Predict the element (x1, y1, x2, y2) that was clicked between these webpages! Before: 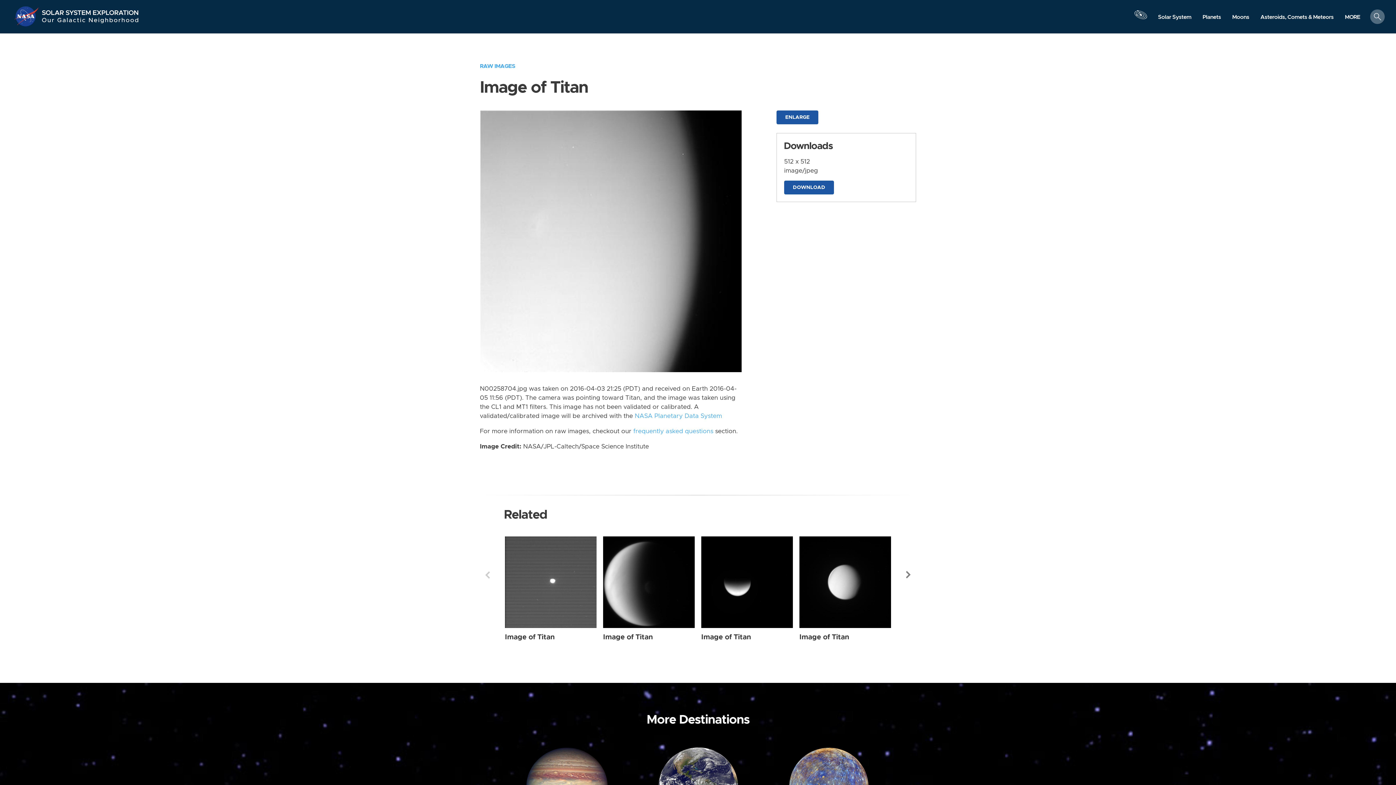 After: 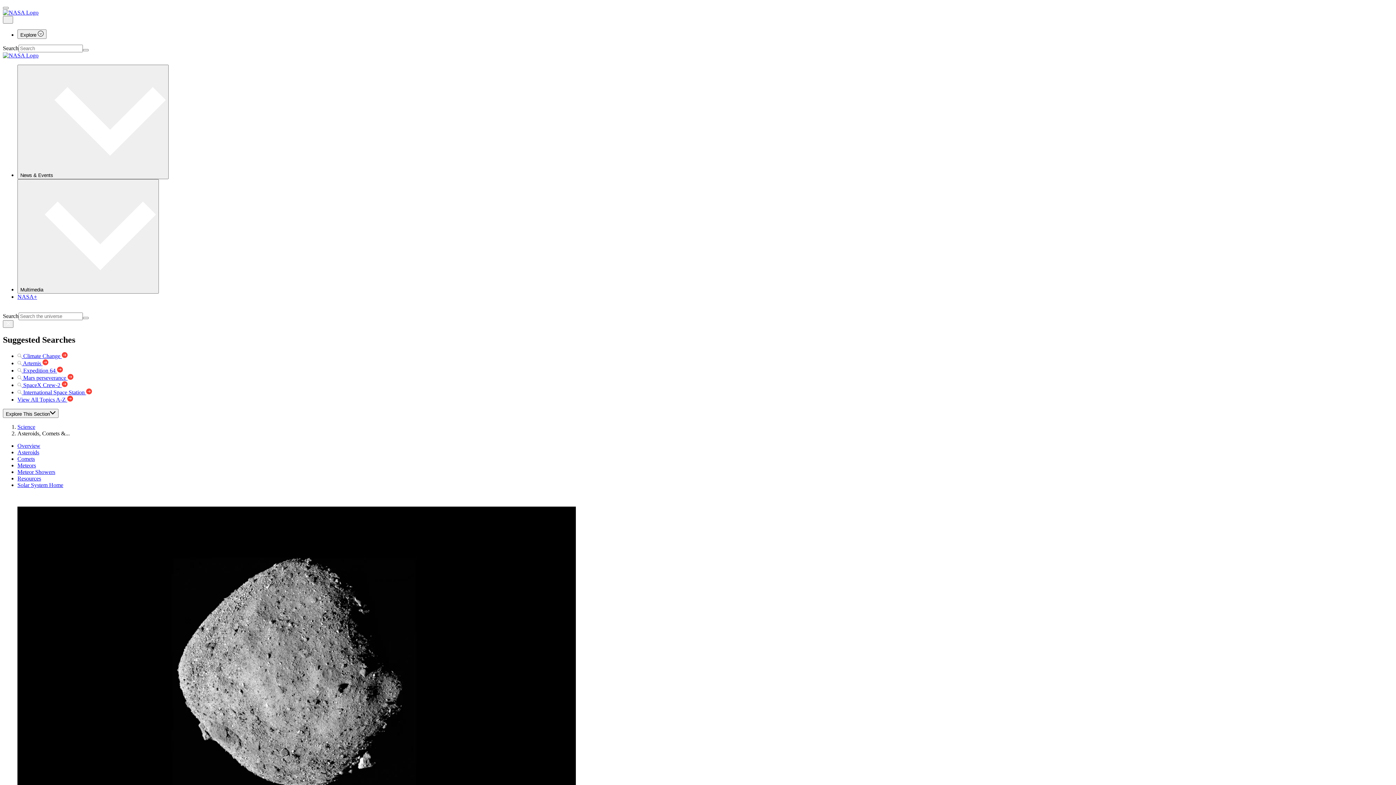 Action: bbox: (1255, 10, 1339, 23) label: Asteroids, Comets & Meteors